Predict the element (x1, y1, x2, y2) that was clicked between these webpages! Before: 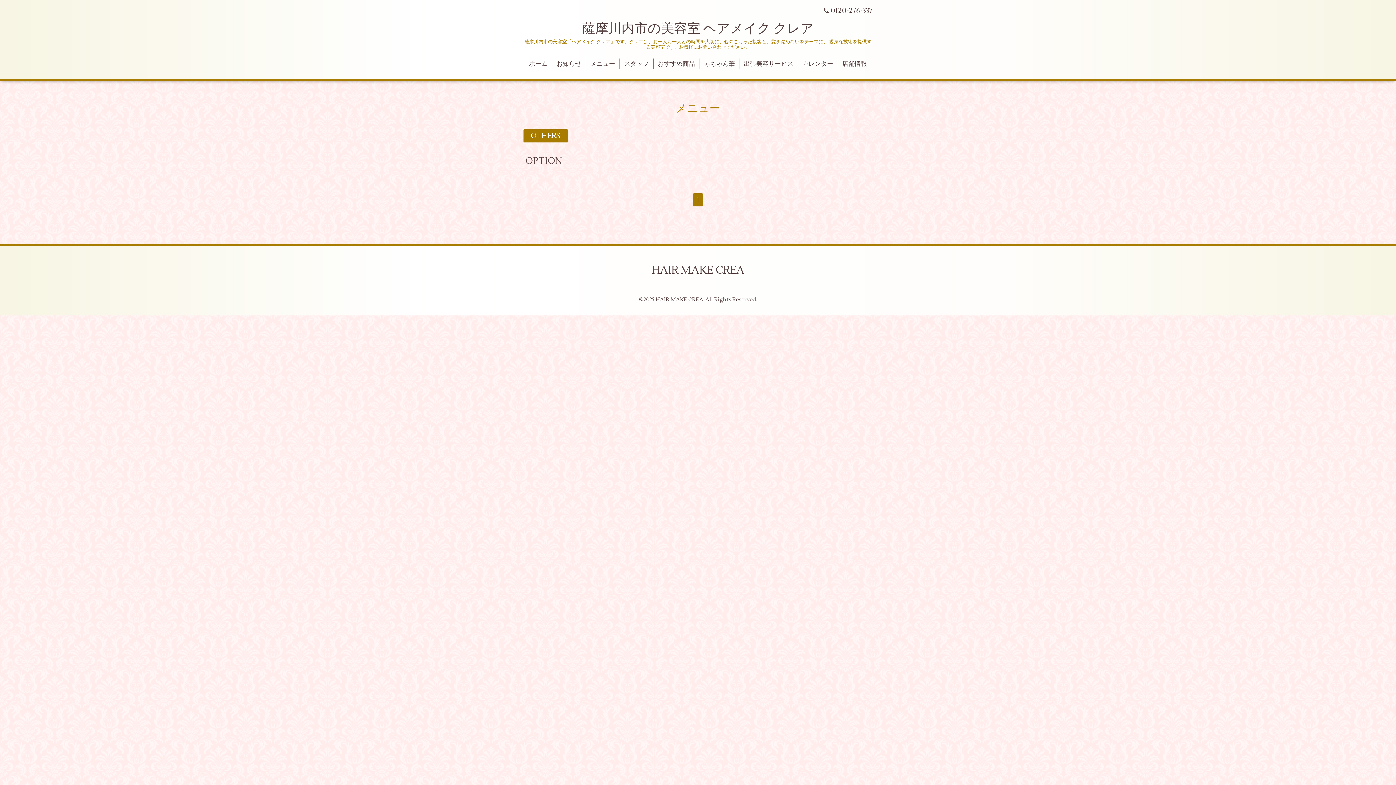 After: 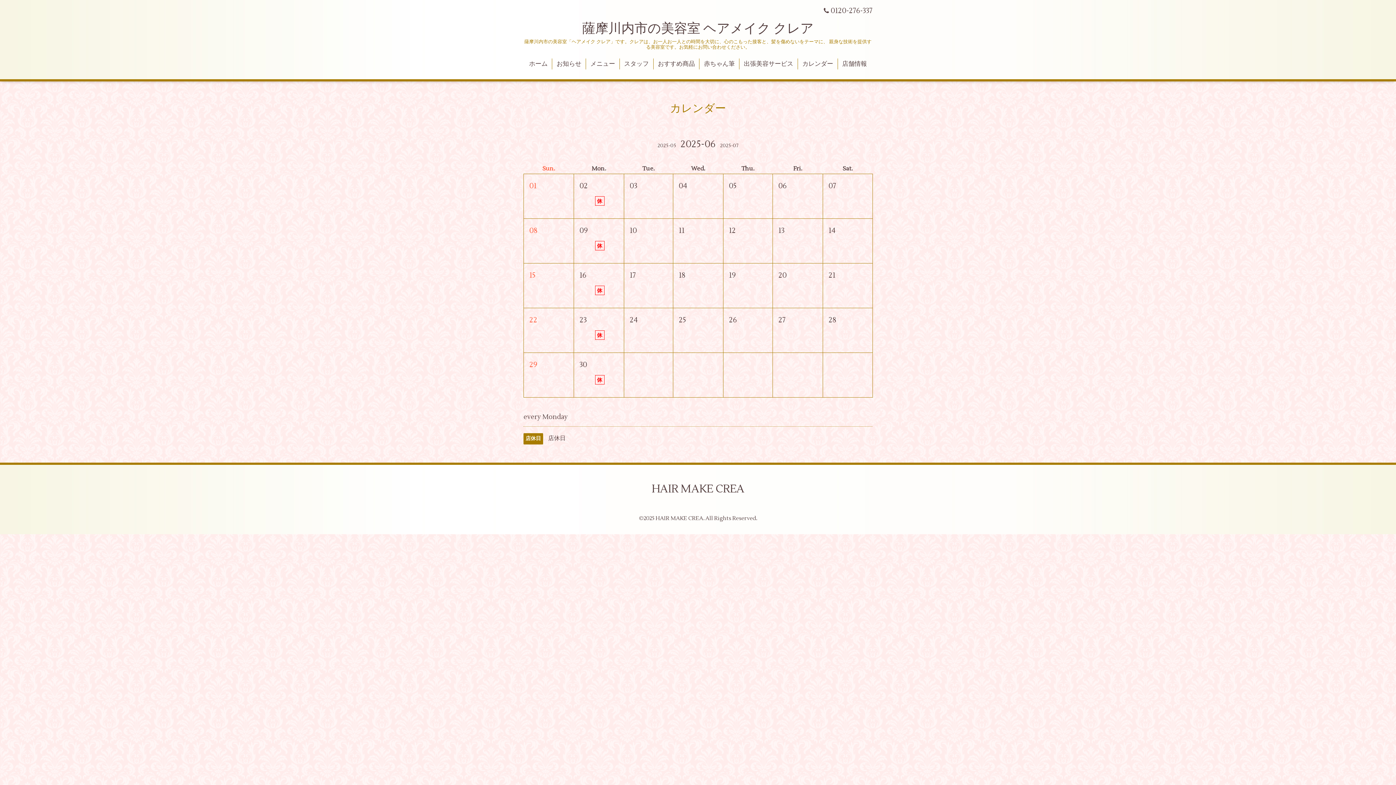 Action: label: カレンダー bbox: (798, 58, 837, 69)